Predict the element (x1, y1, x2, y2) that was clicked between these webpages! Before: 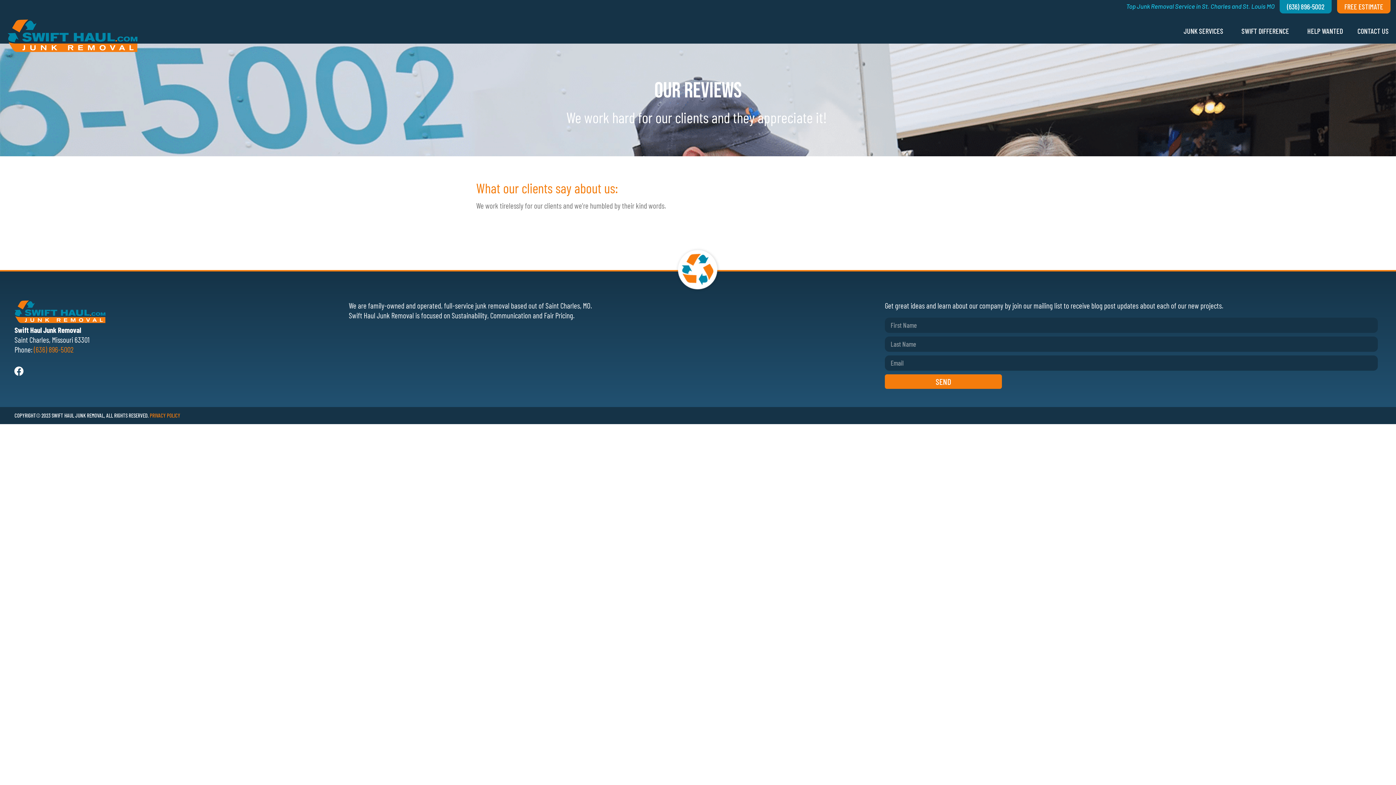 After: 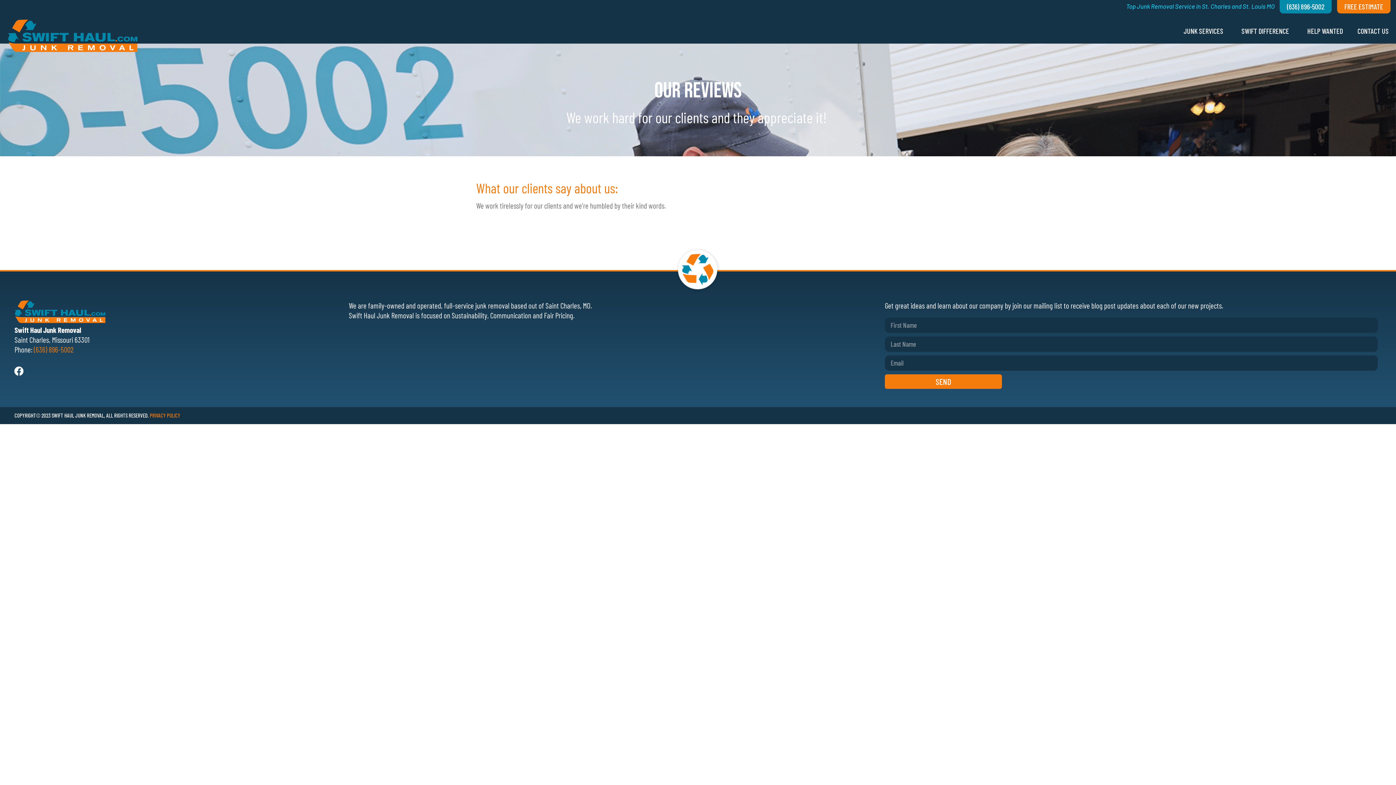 Action: bbox: (33, 345, 73, 354) label: (636) 896-5002